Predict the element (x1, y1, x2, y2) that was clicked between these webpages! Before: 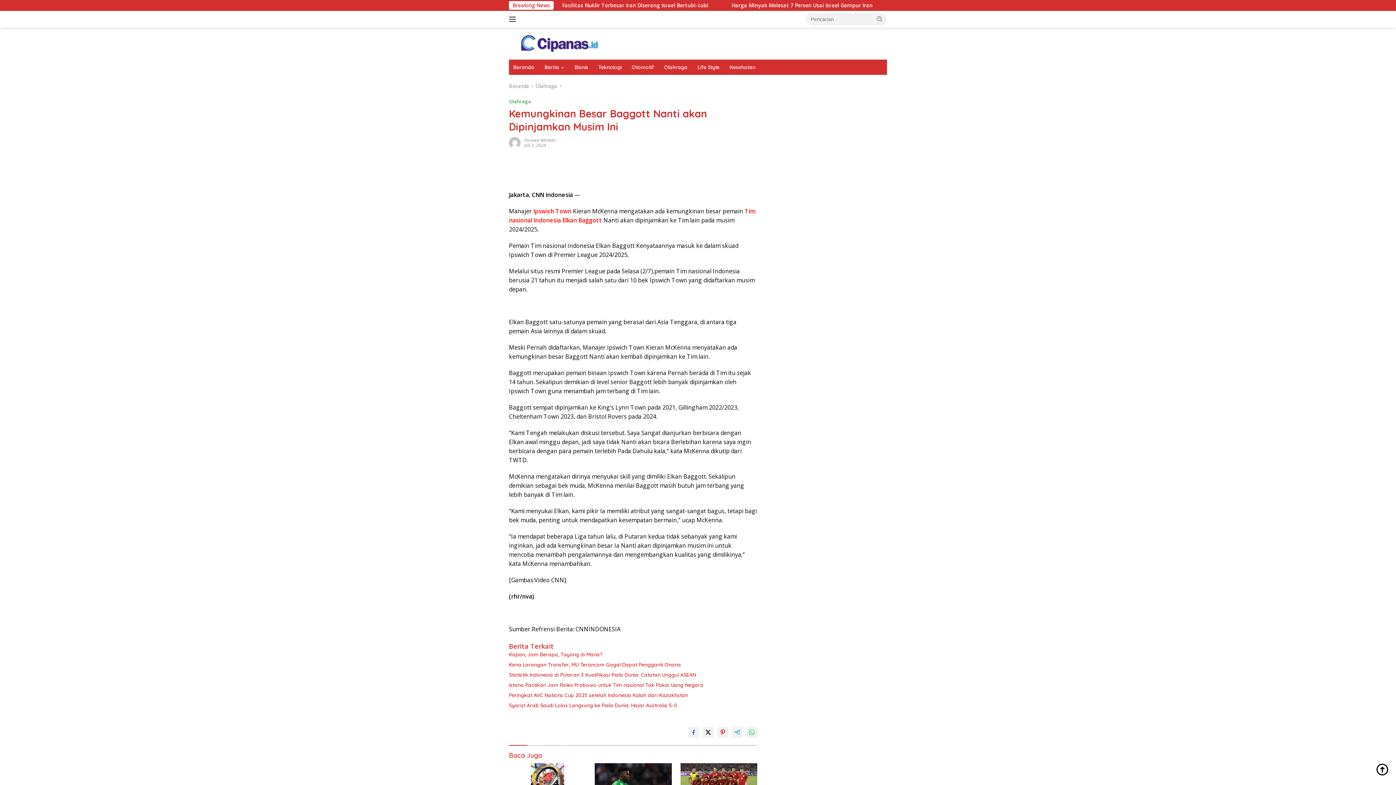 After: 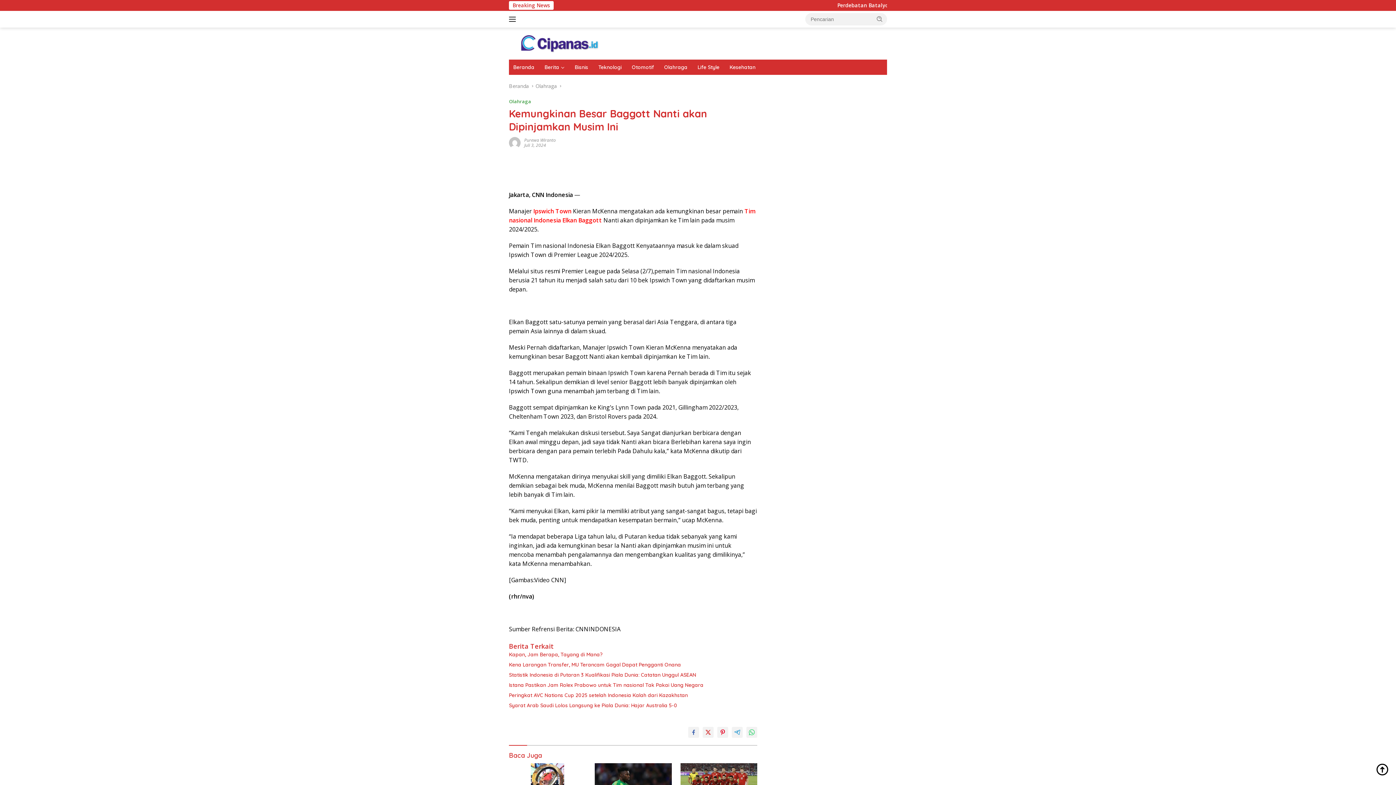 Action: bbox: (702, 727, 713, 738)